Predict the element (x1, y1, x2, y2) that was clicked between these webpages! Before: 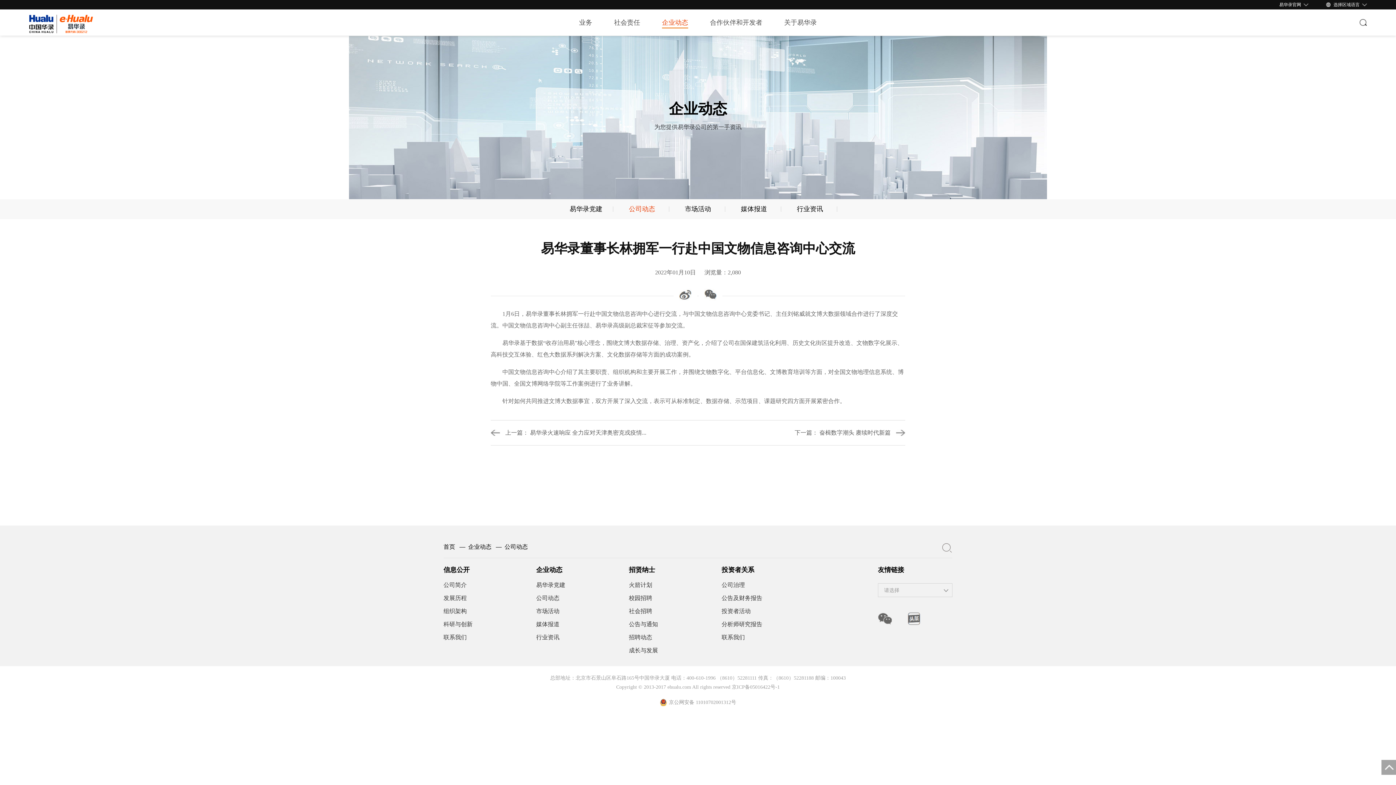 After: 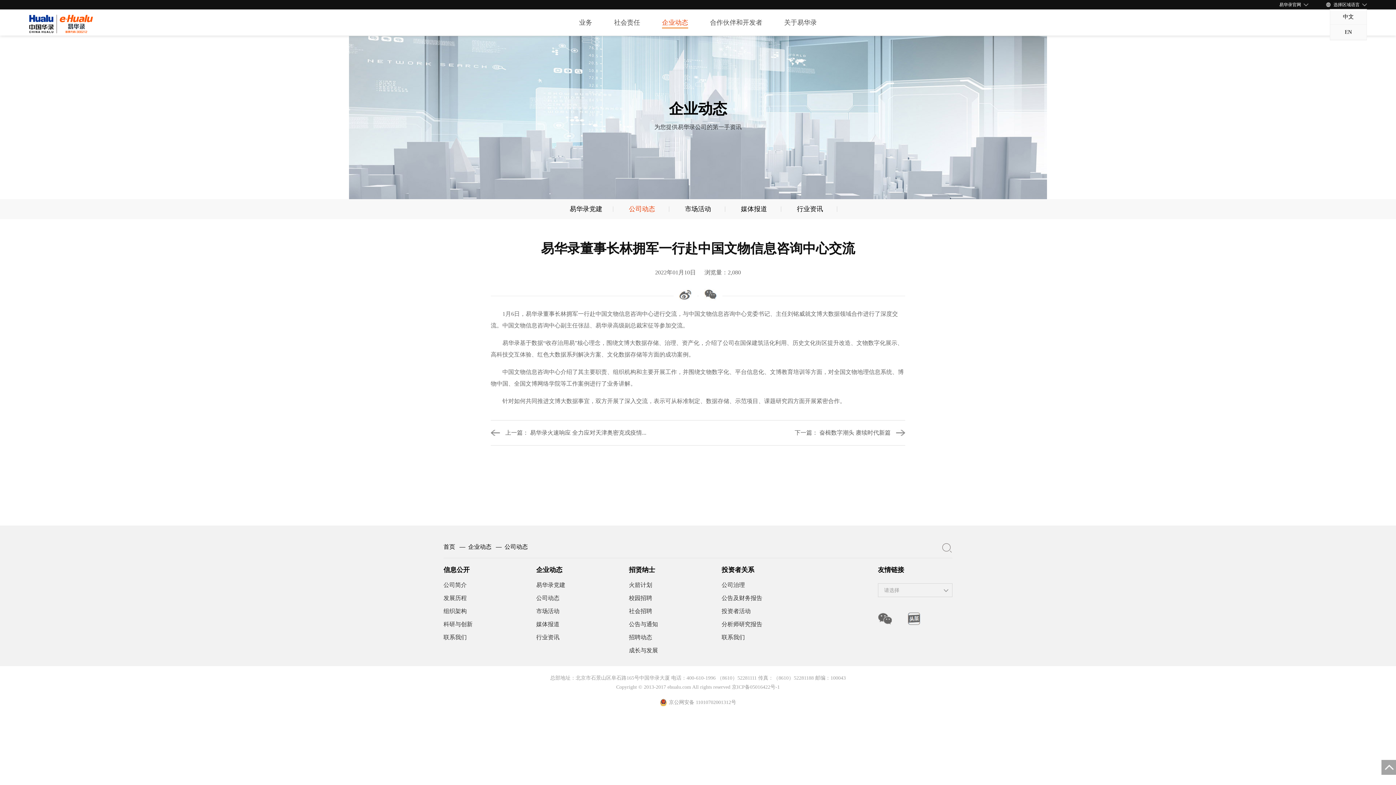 Action: bbox: (1326, 2, 1367, 7) label: 选择区域语言